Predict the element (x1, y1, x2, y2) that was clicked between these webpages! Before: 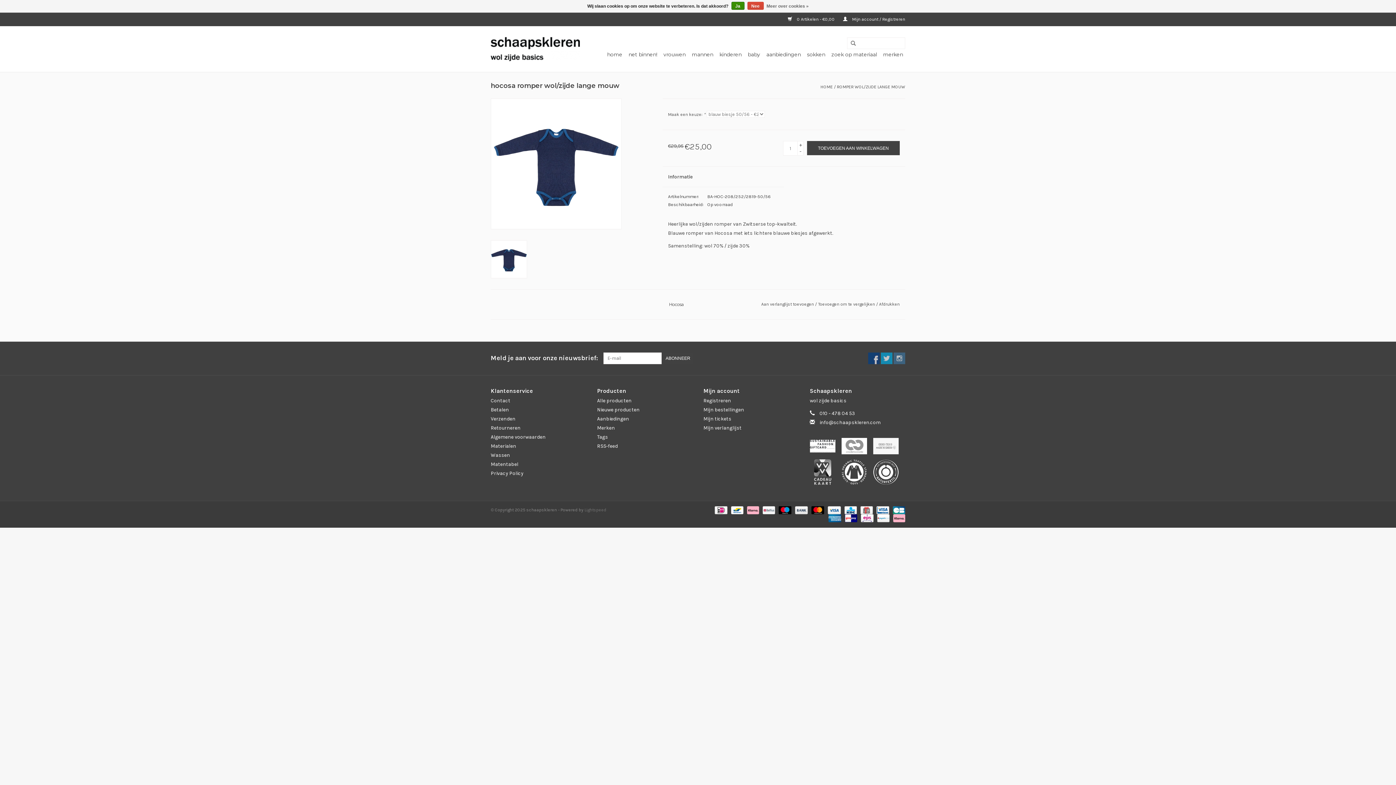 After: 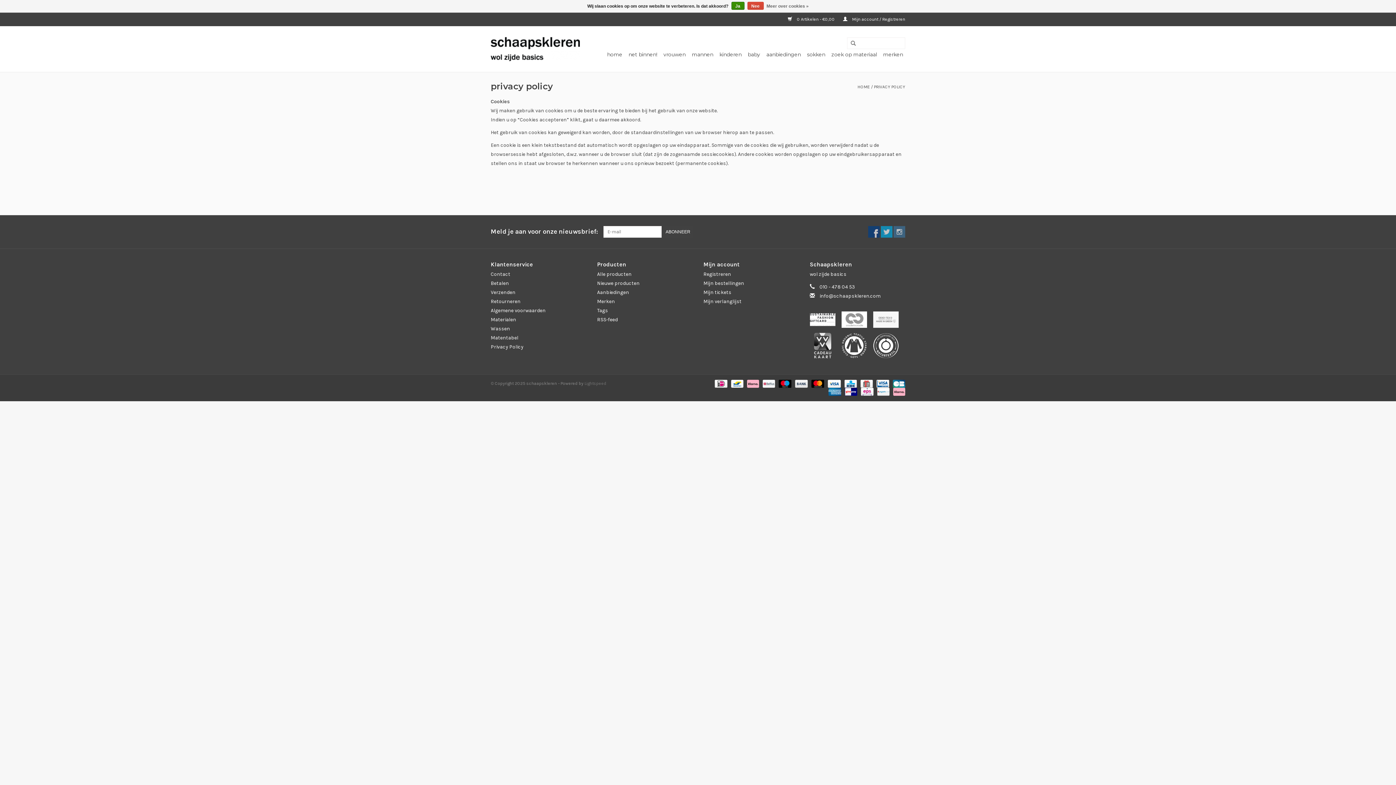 Action: label: Meer over cookies » bbox: (766, 1, 808, 10)